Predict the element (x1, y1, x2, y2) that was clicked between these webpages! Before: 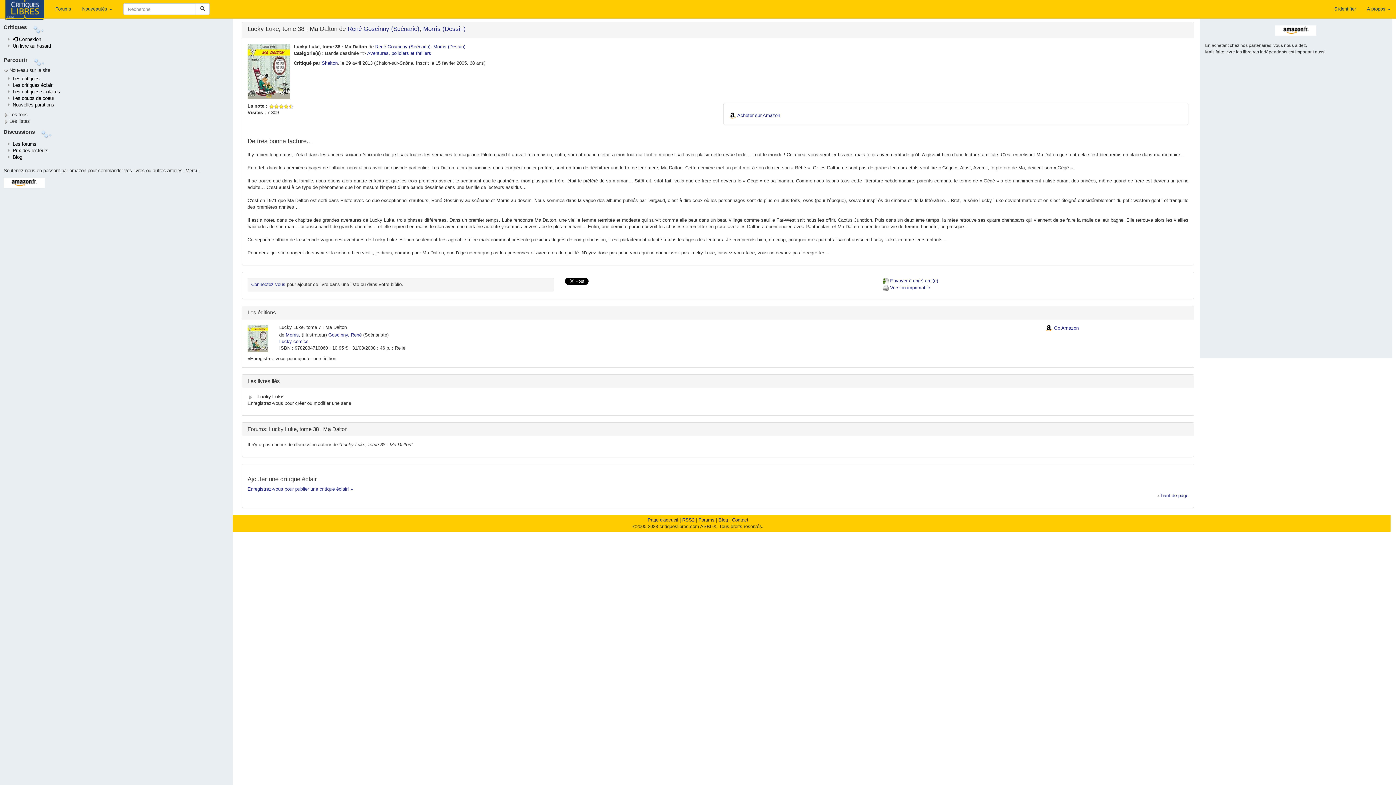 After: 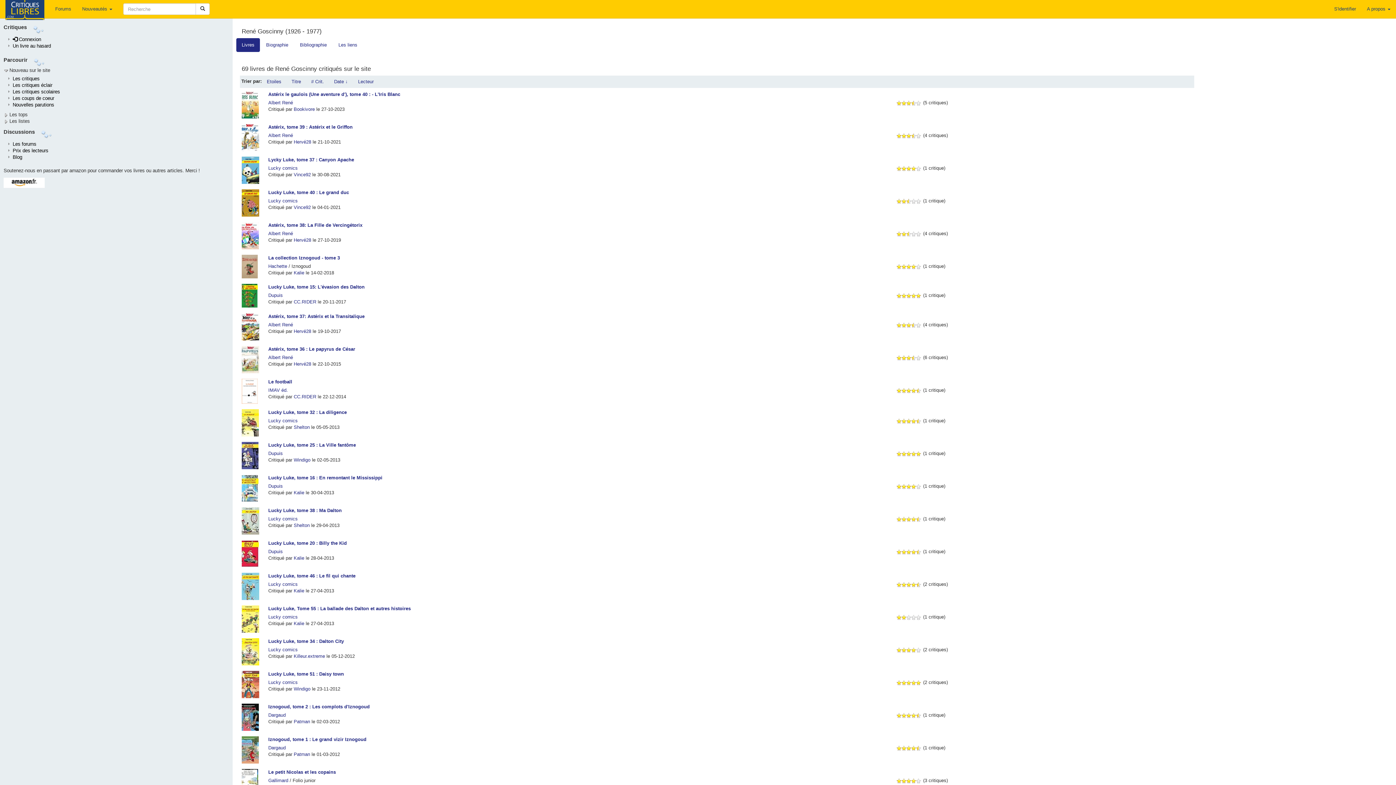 Action: label: René Goscinny (Scénario) bbox: (375, 44, 430, 49)